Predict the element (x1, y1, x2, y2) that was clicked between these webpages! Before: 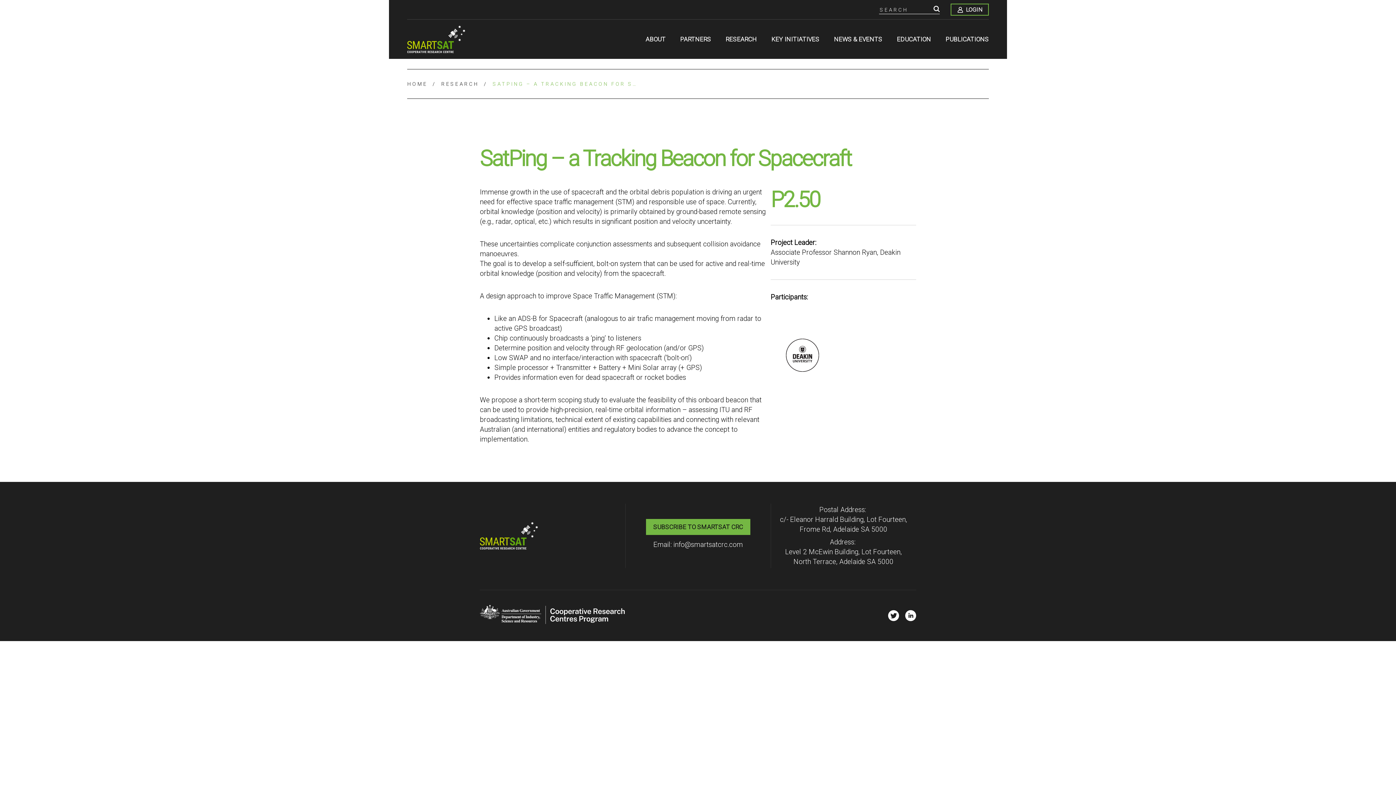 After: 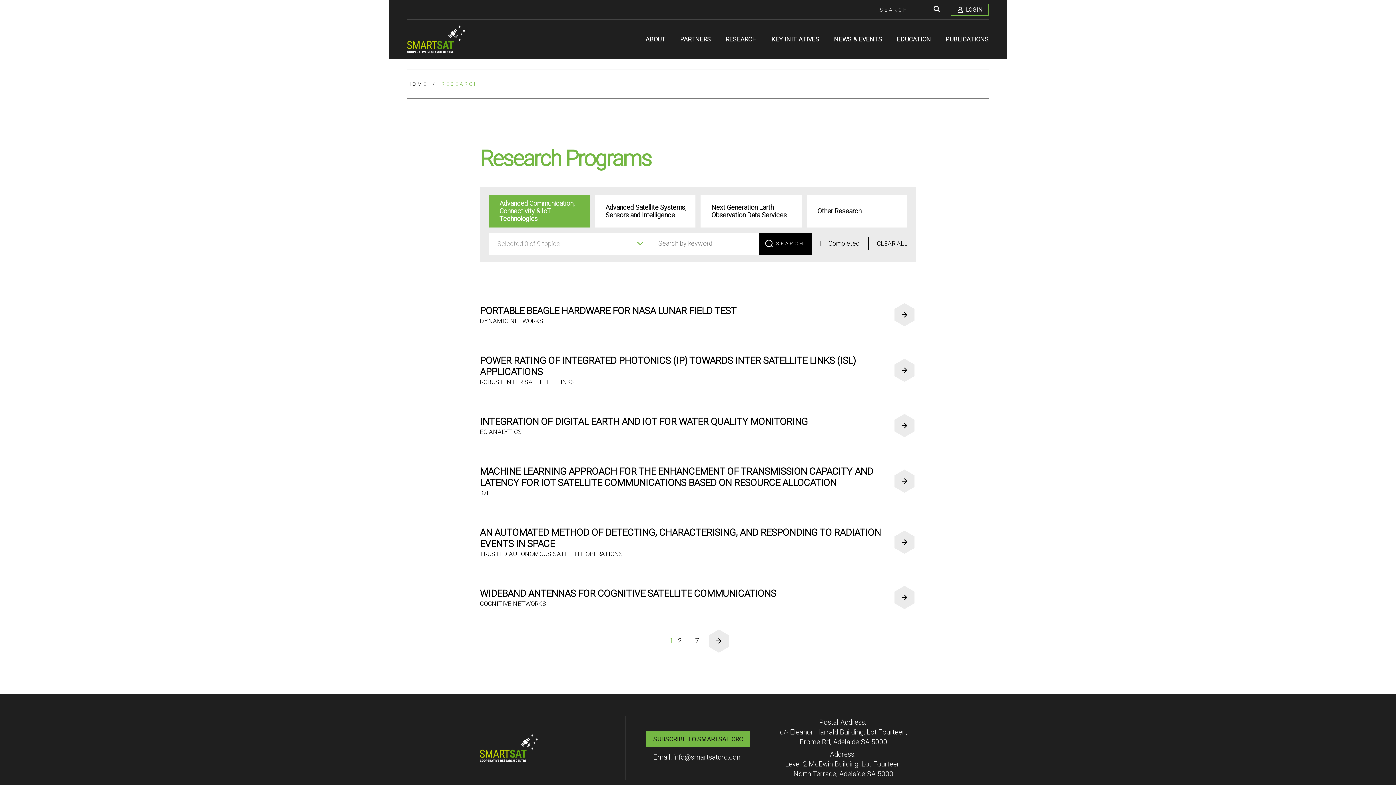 Action: bbox: (441, 80, 492, 87) label: RESEARCH